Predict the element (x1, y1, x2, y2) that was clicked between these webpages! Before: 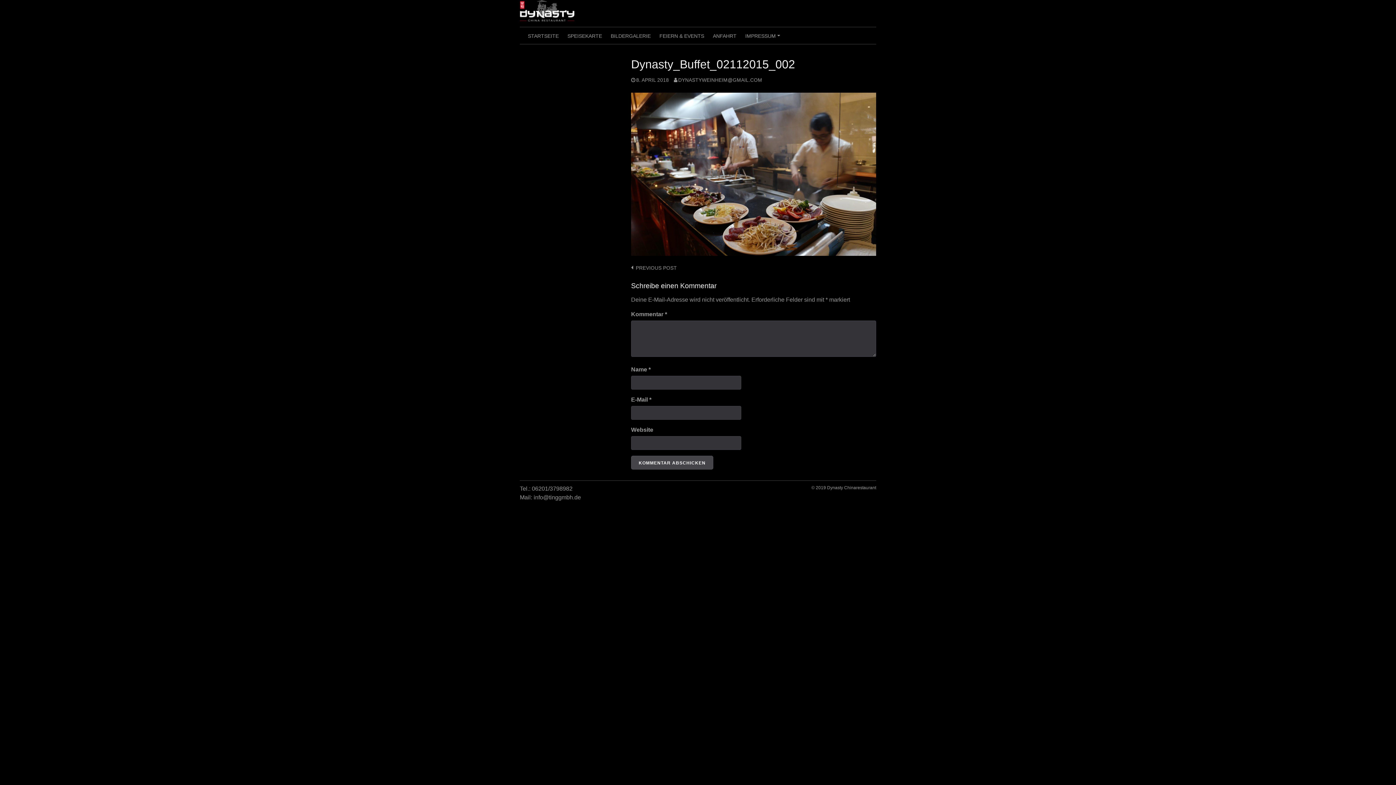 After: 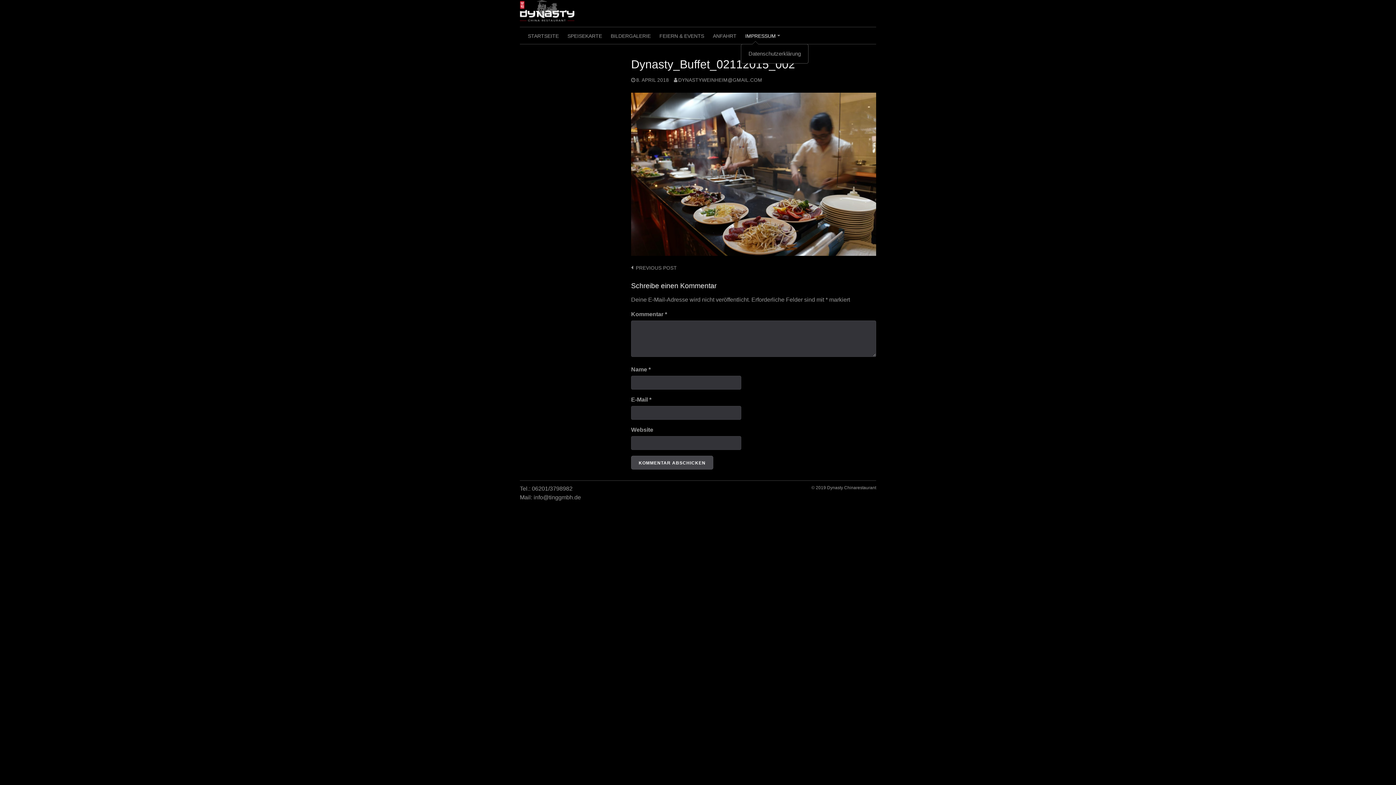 Action: label: +
IMPRESSUM bbox: (741, 27, 784, 44)